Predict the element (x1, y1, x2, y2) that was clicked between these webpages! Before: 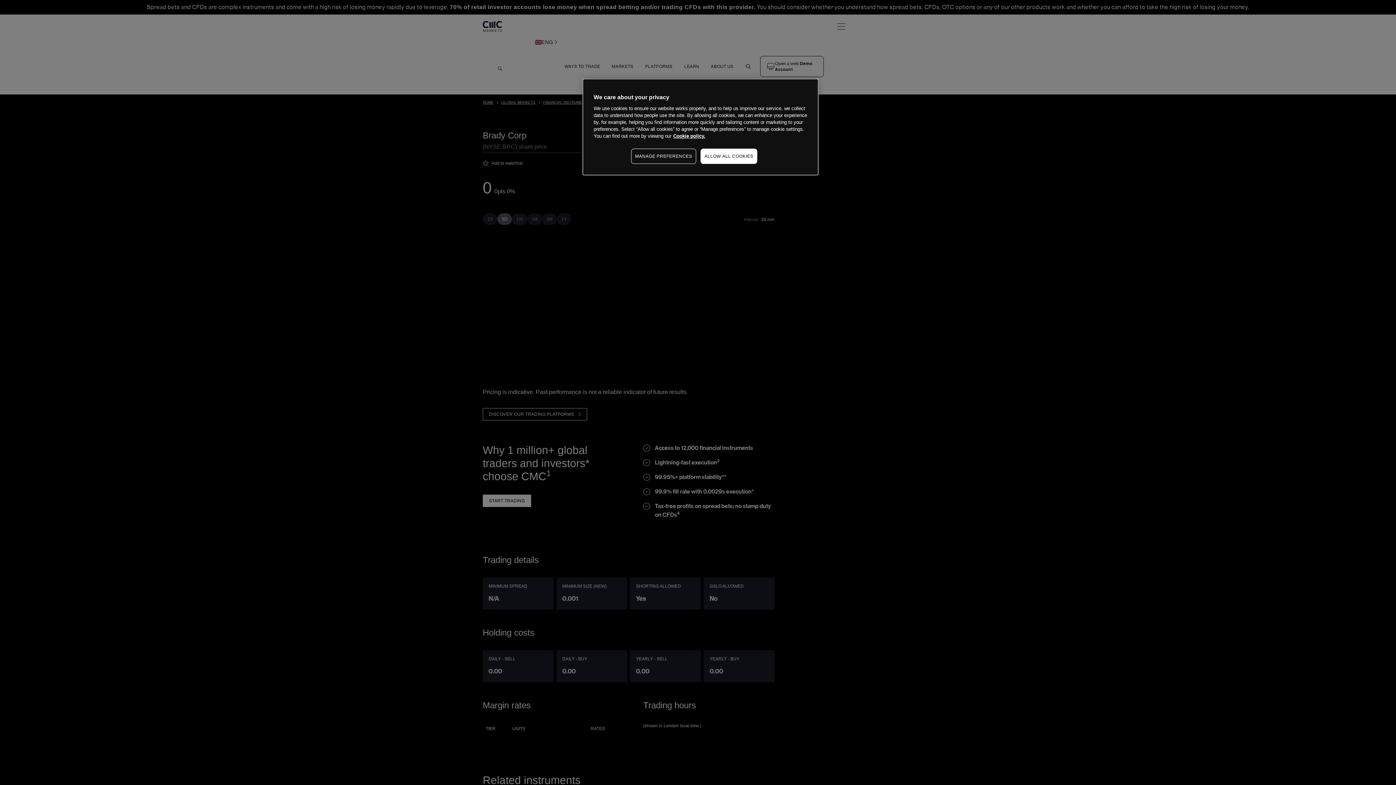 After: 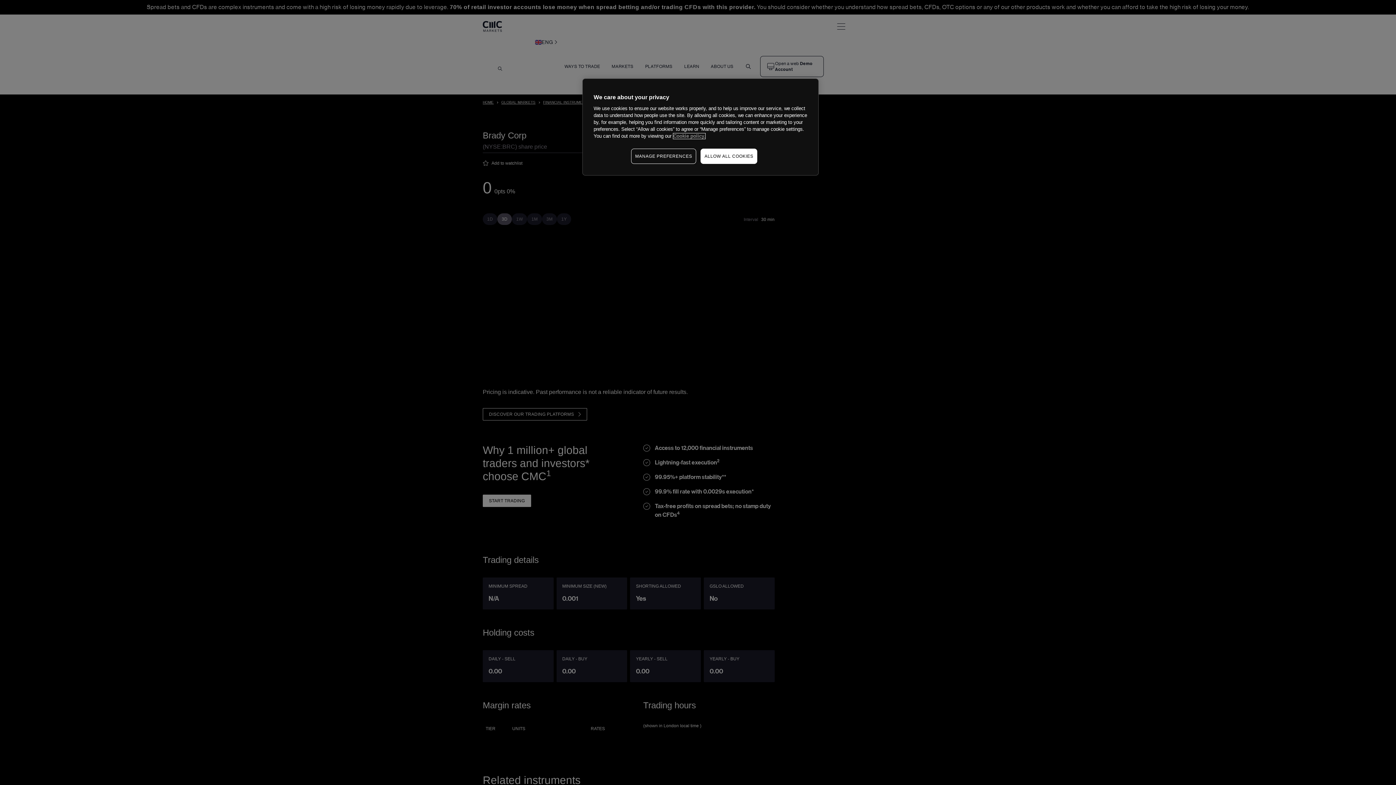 Action: bbox: (673, 133, 705, 138) label: More information about your privacy, opens in a new tab